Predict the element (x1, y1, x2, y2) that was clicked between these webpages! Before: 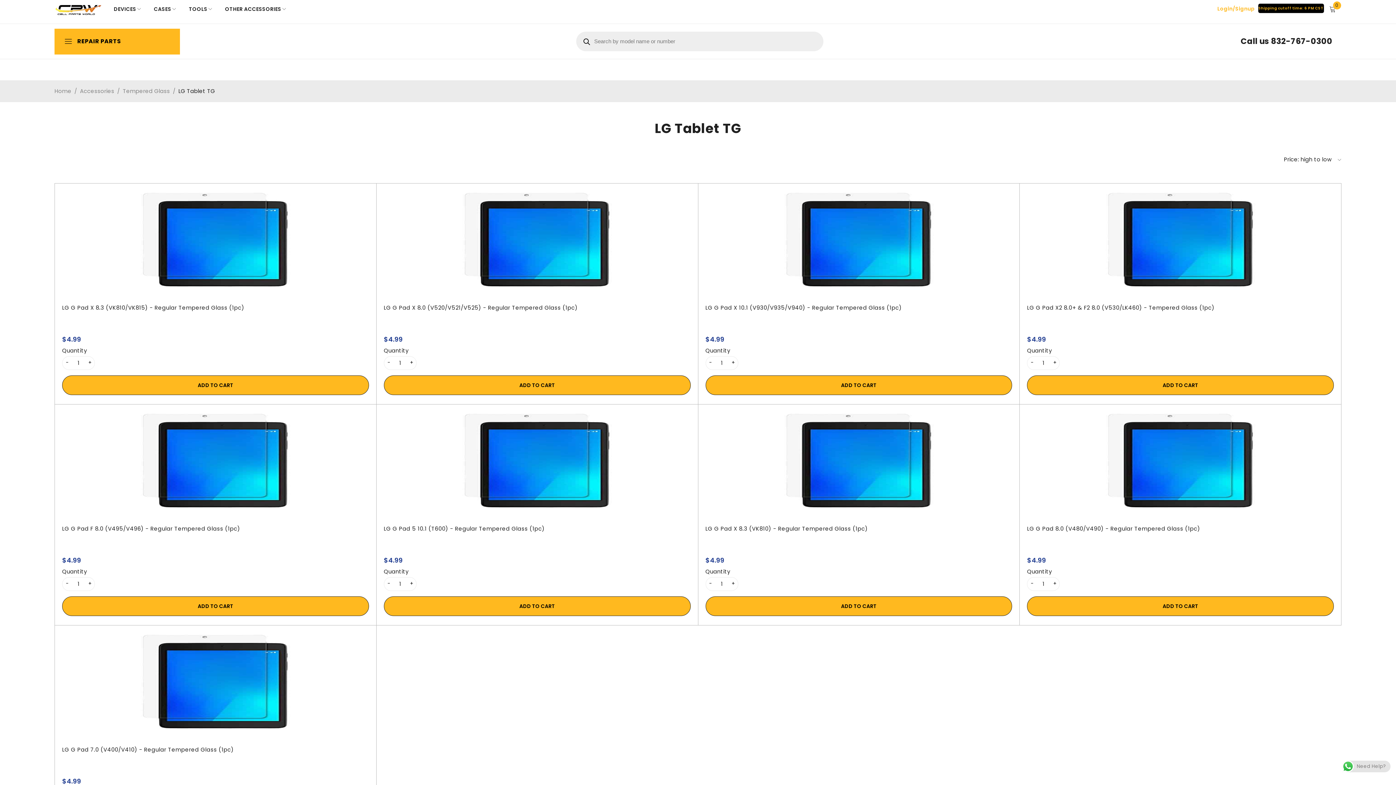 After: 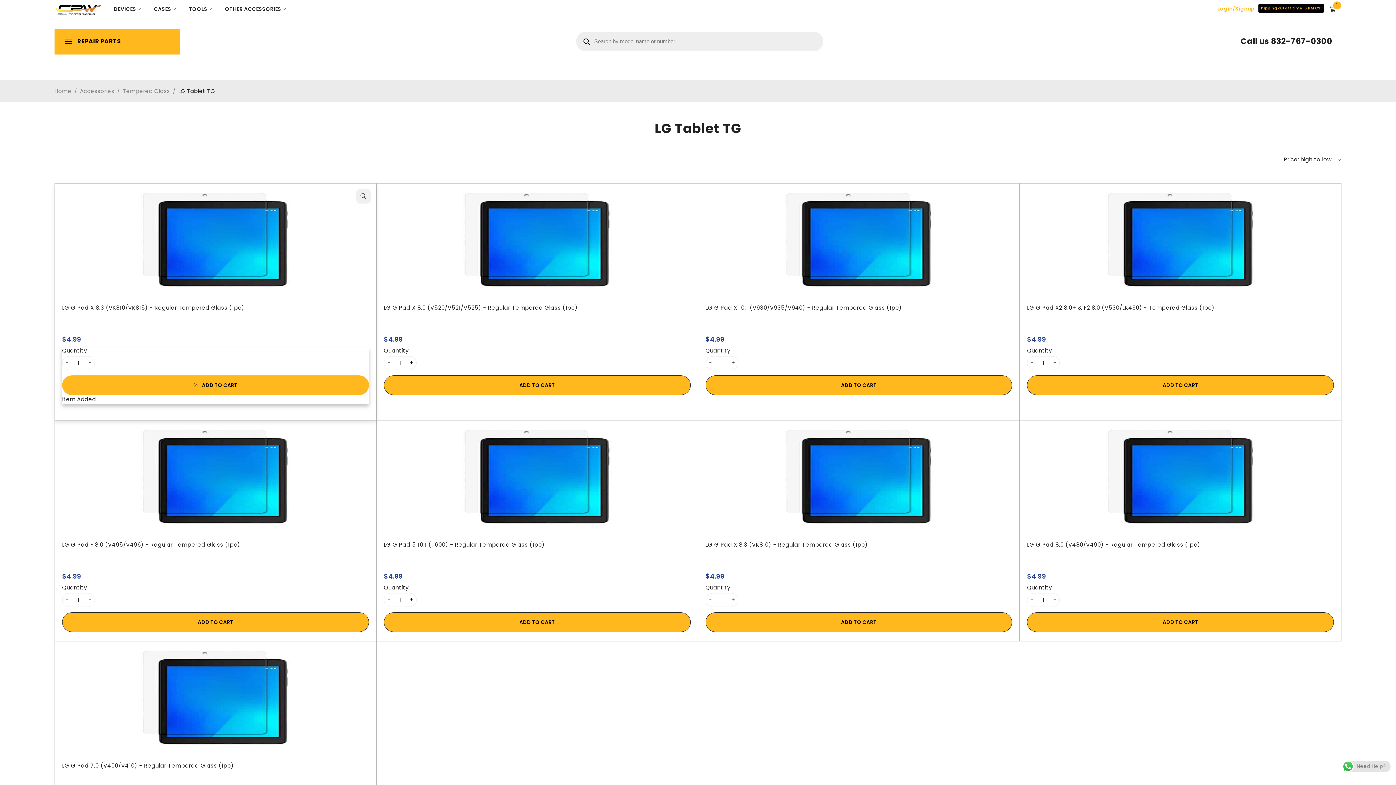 Action: label: ADD TO CART bbox: (62, 375, 369, 395)